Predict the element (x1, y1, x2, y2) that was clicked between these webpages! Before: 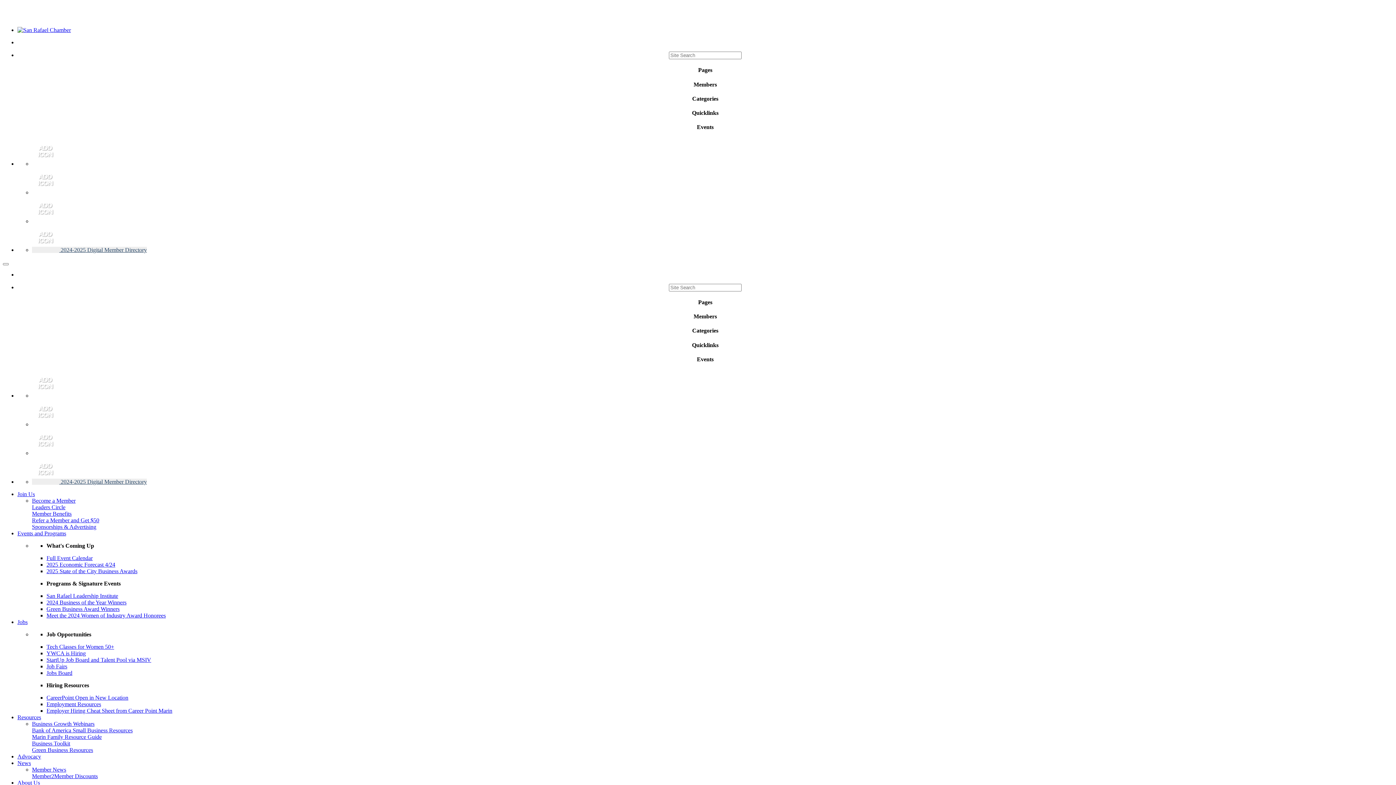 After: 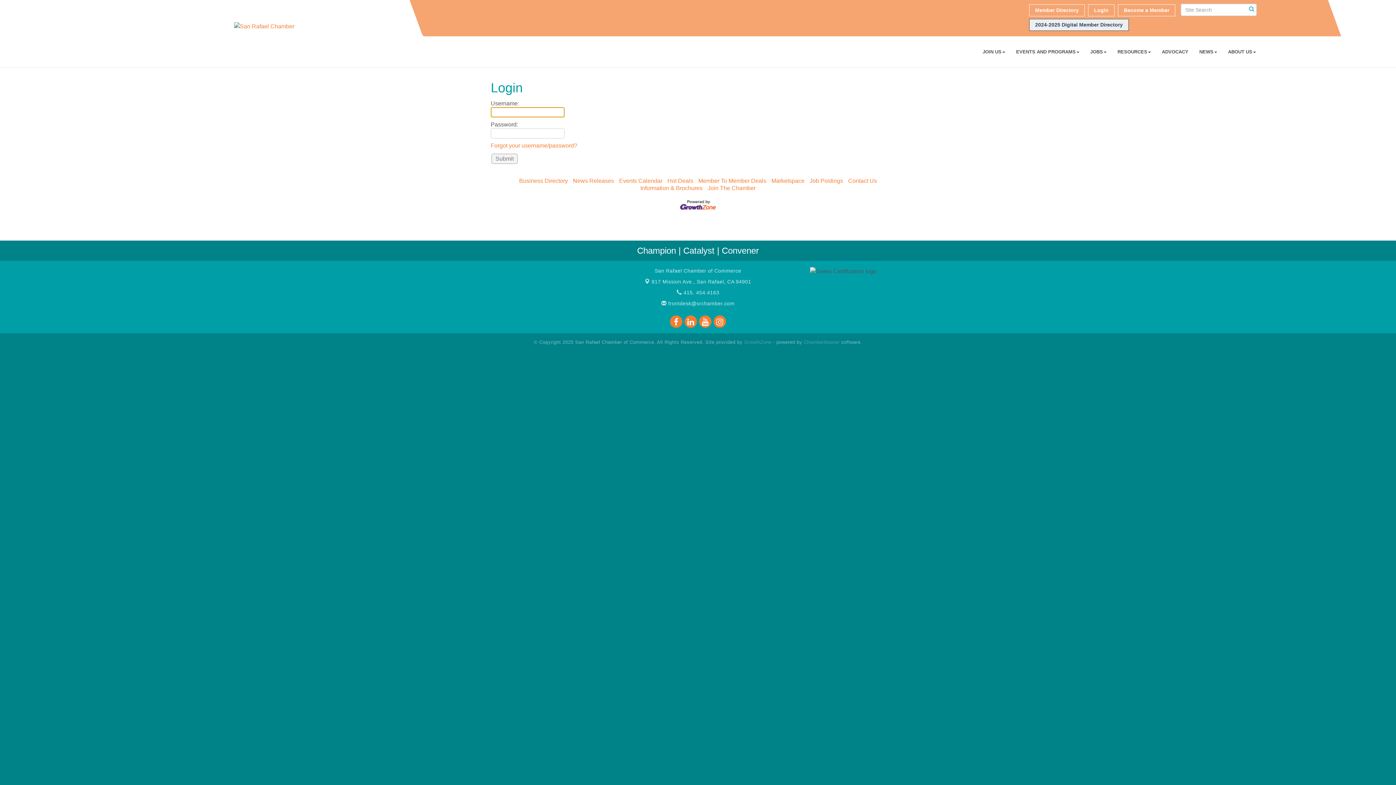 Action: label:  Login bbox: (32, 189, 74, 195)